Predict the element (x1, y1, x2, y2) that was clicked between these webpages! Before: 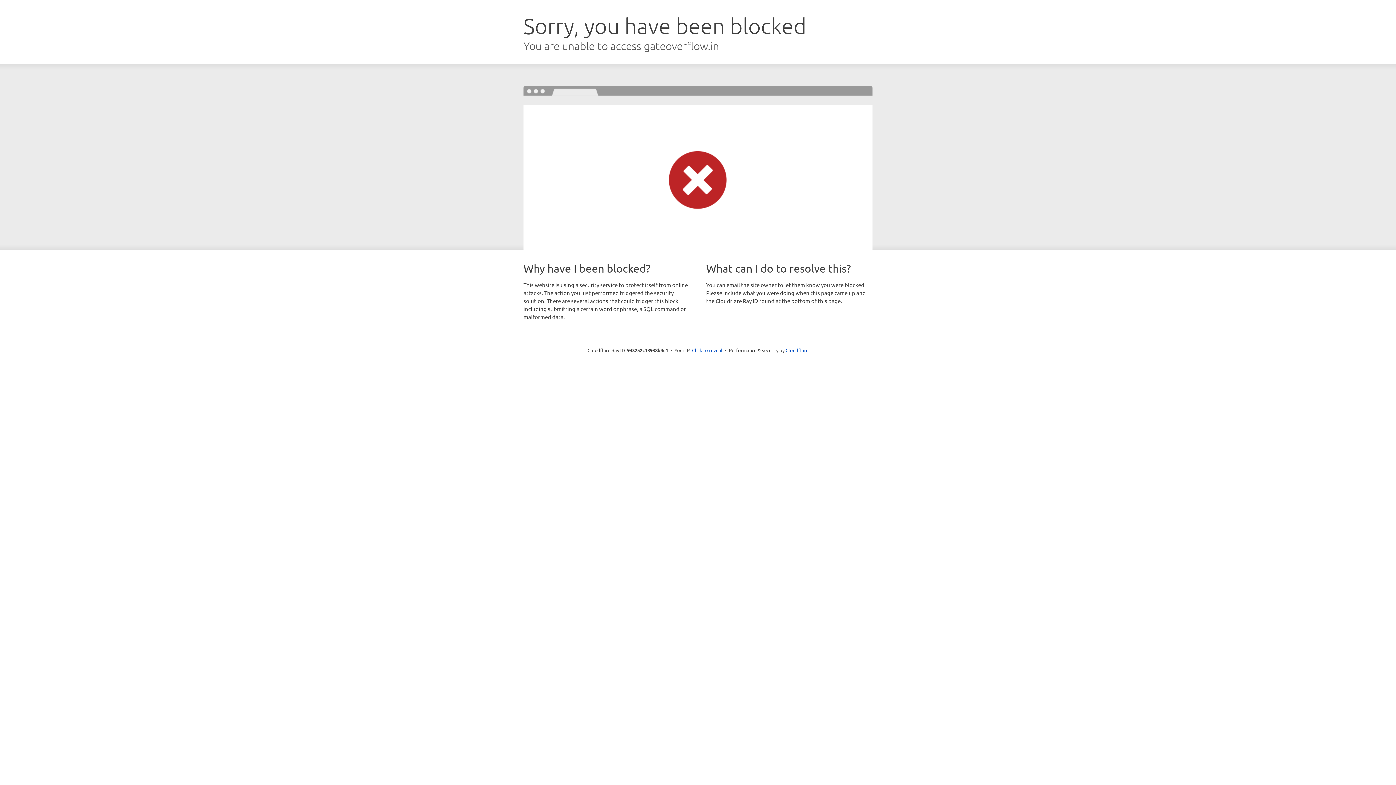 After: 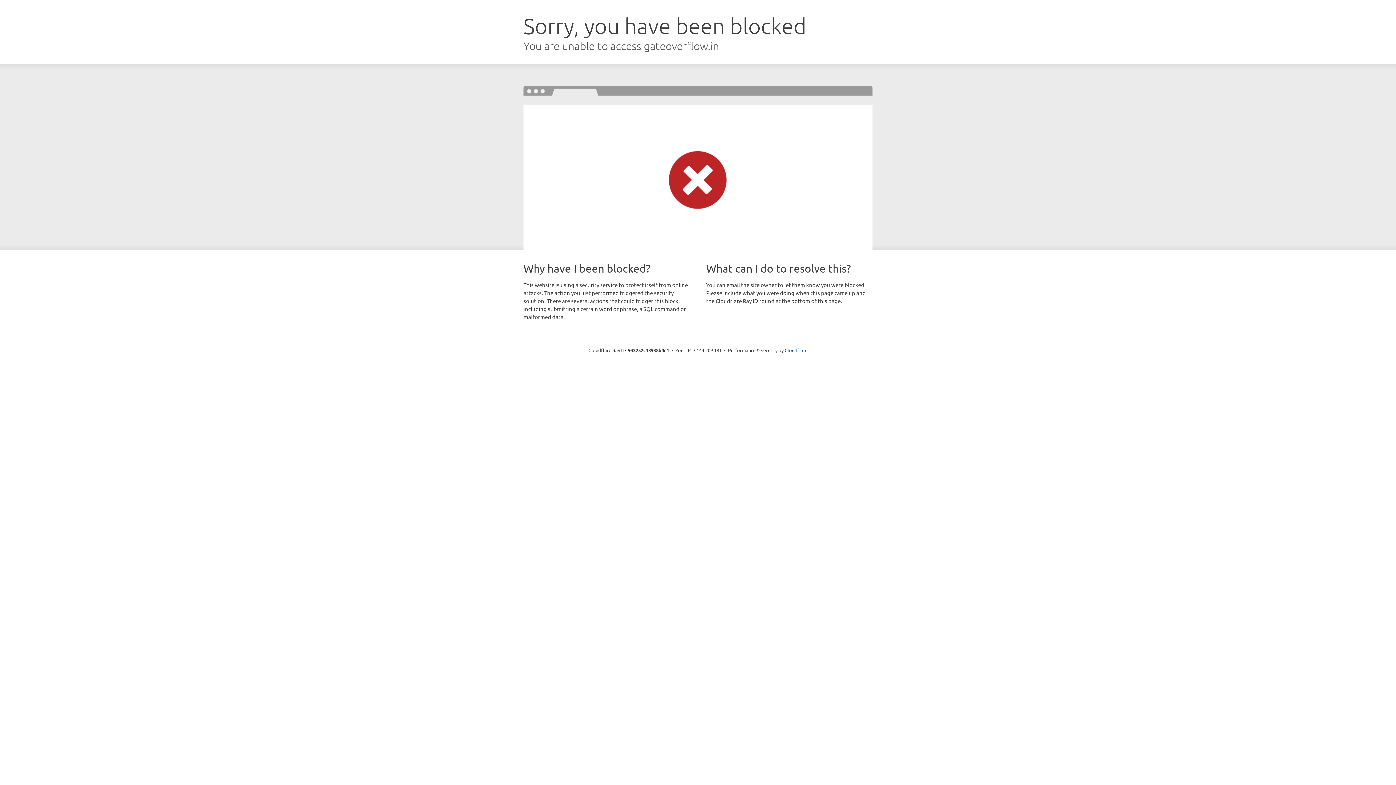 Action: bbox: (692, 346, 722, 353) label: Click to reveal